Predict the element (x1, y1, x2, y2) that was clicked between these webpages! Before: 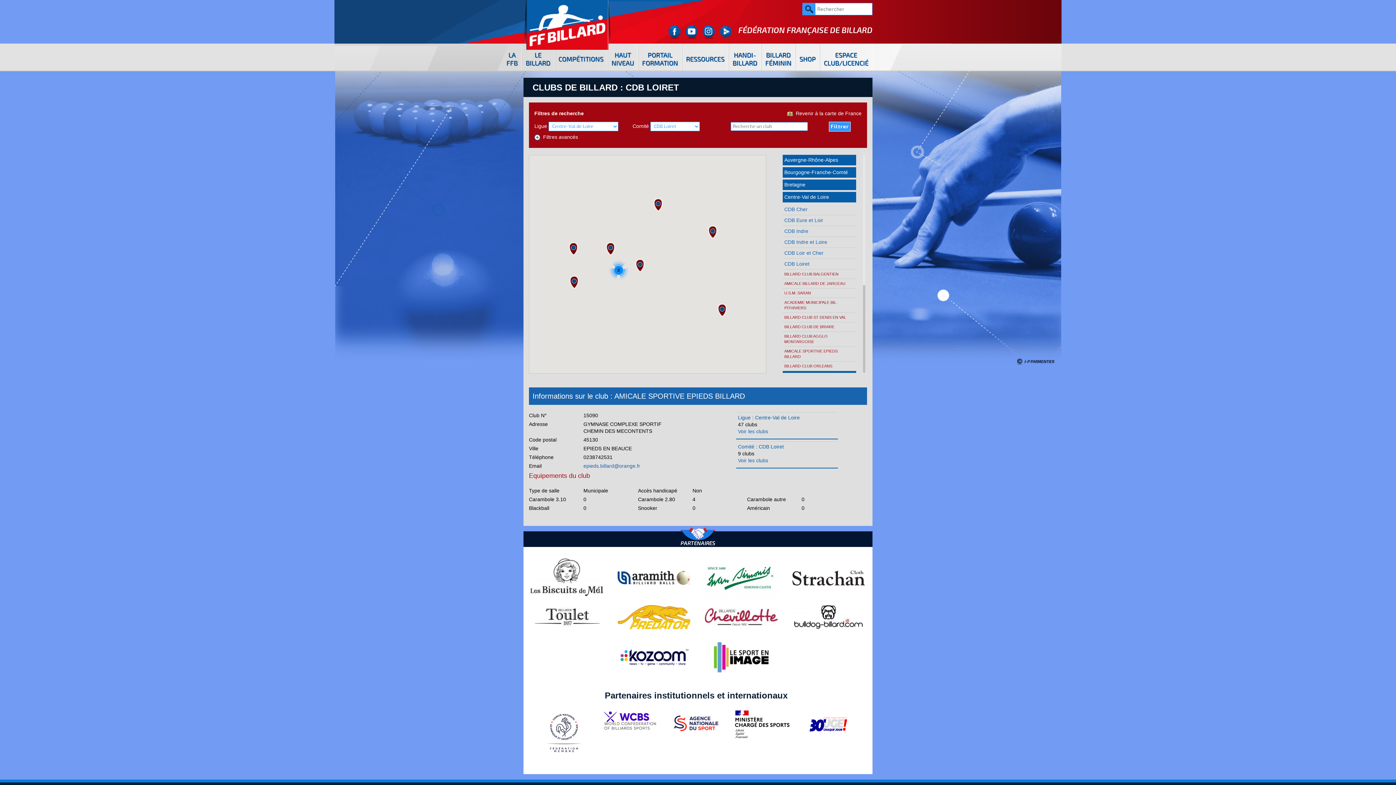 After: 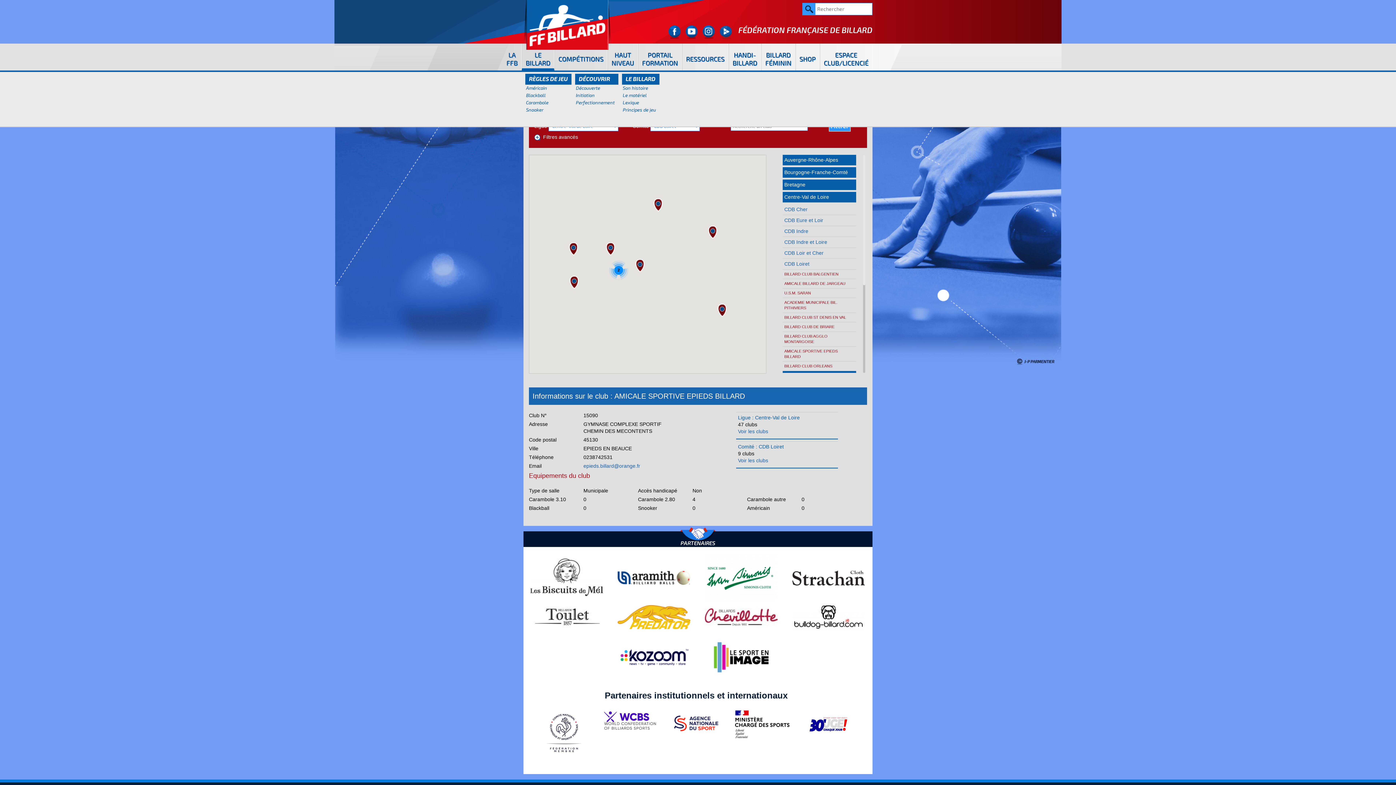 Action: bbox: (521, 43, 554, 70) label: LE BILLARD